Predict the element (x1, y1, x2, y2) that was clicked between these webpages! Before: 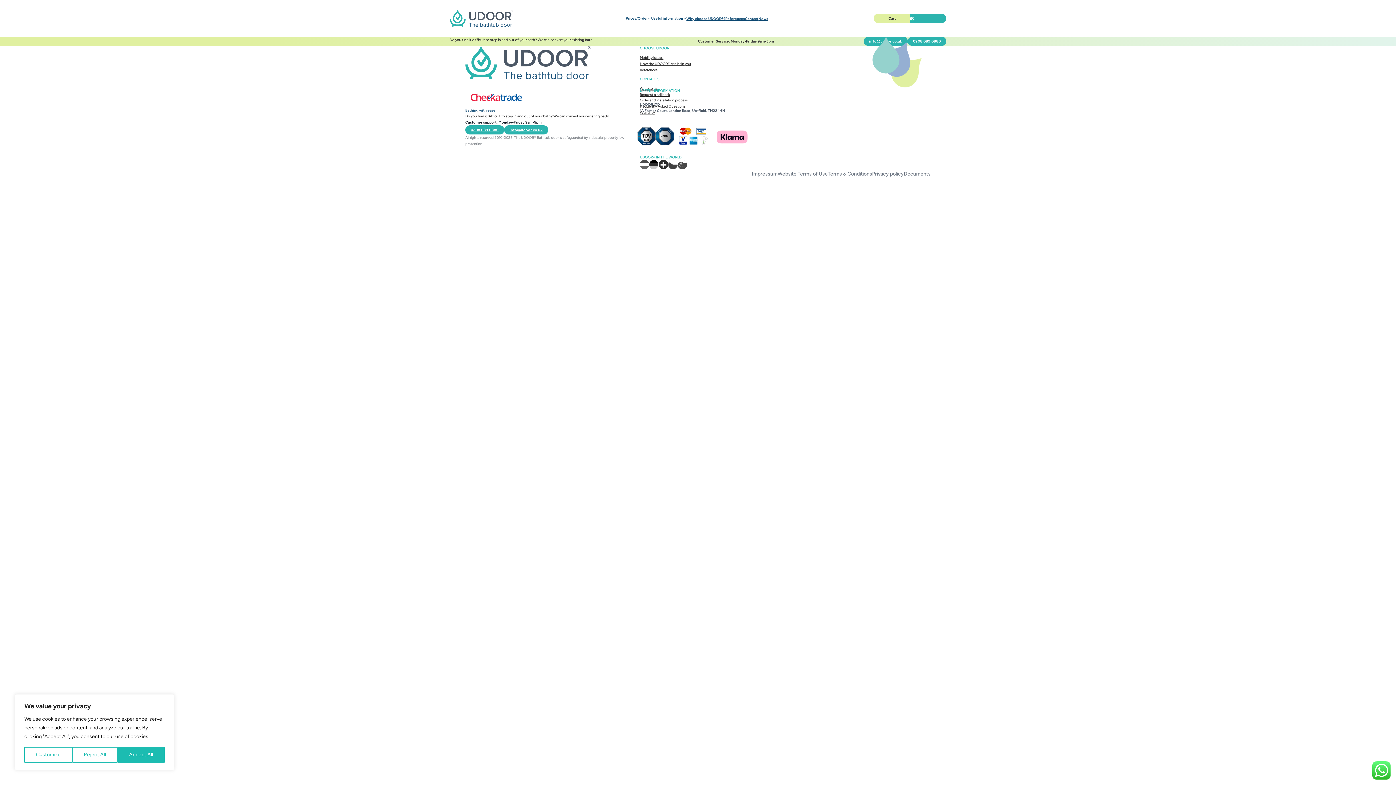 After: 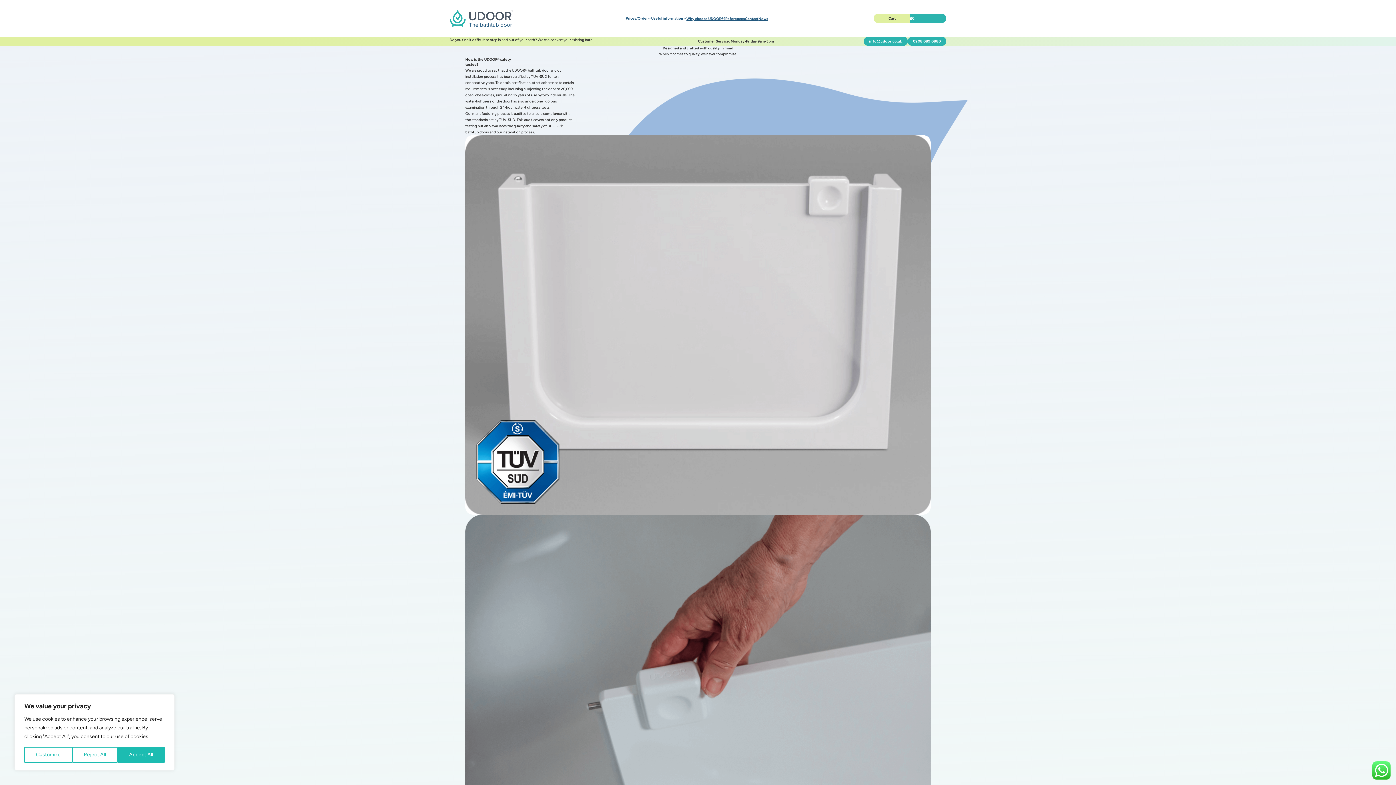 Action: label: Warranty bbox: (640, 109, 654, 115)